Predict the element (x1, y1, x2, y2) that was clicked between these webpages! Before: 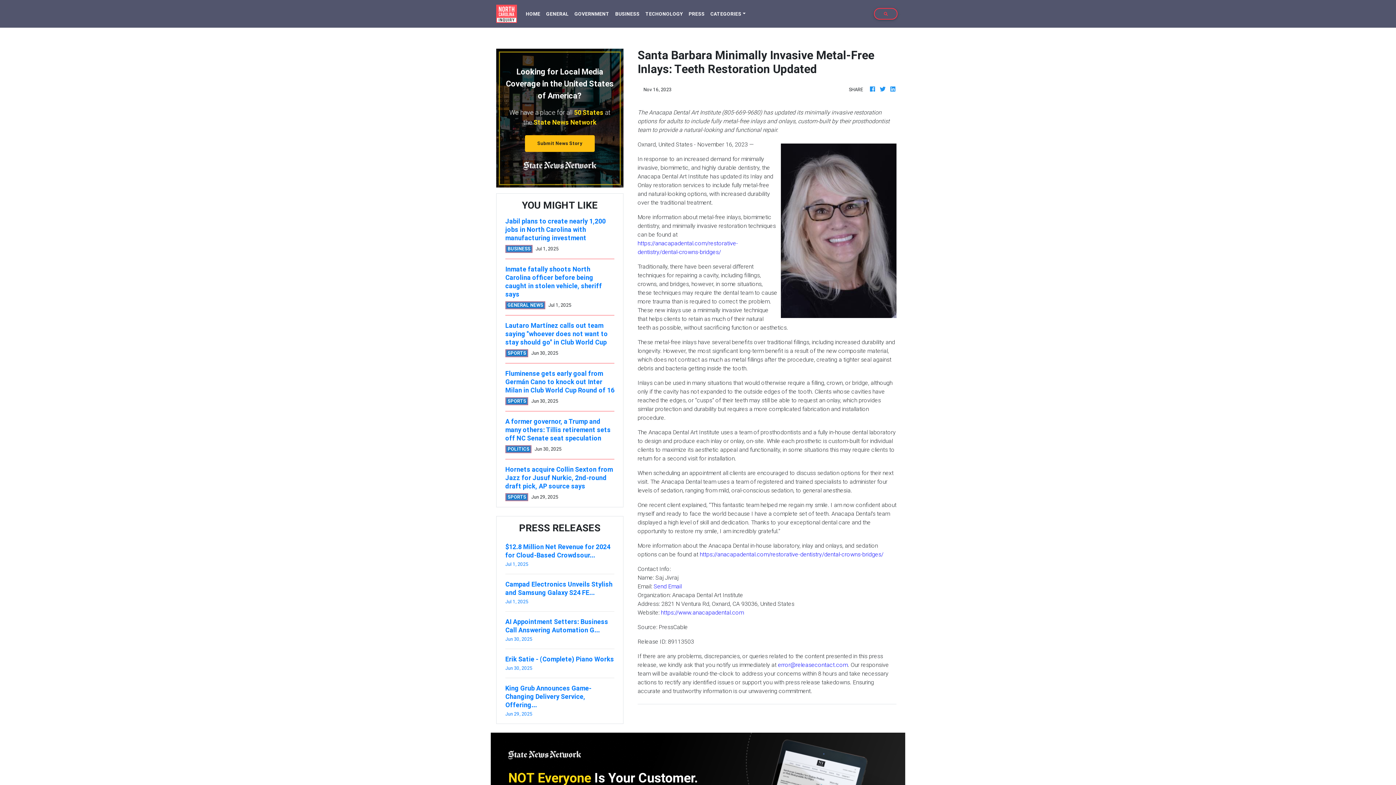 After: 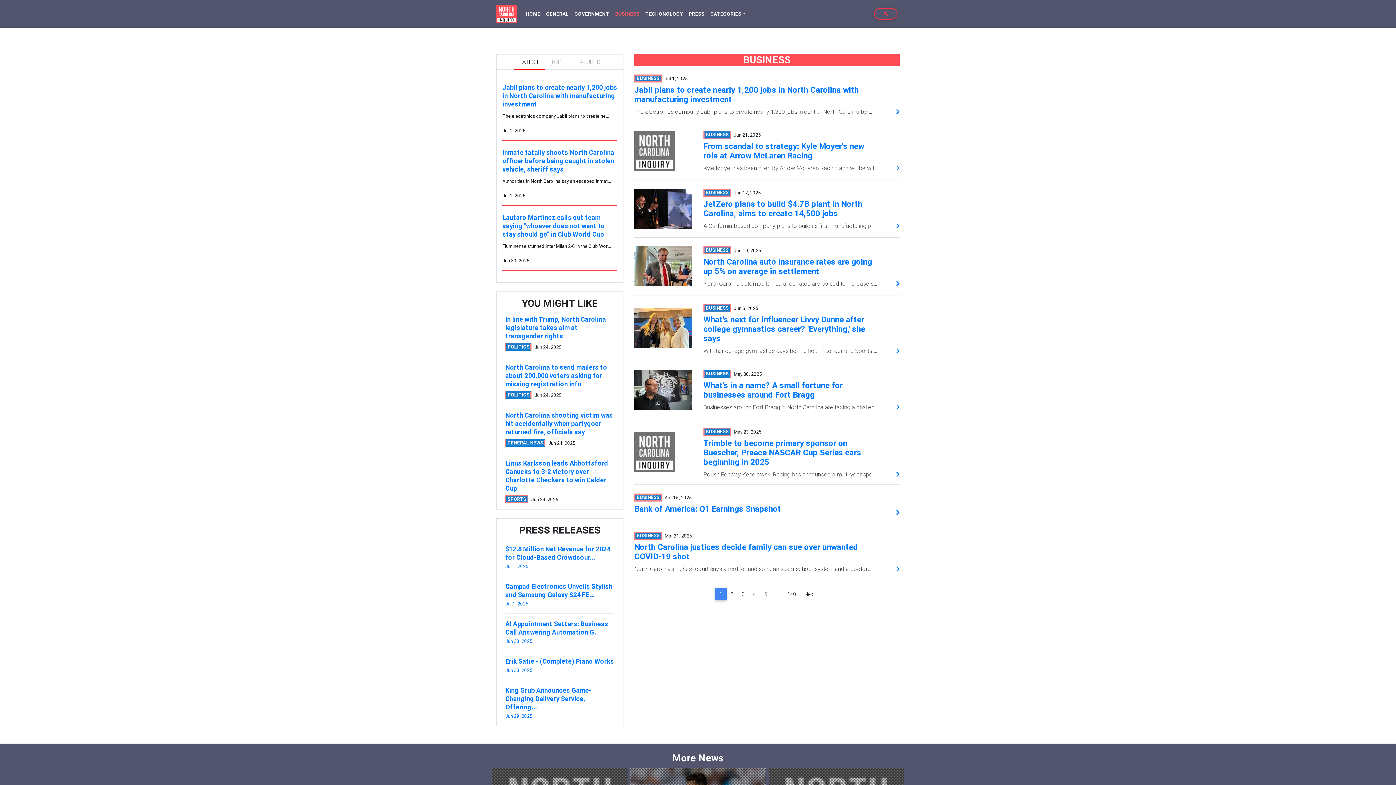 Action: label: BUSINESS bbox: (612, 4, 642, 23)